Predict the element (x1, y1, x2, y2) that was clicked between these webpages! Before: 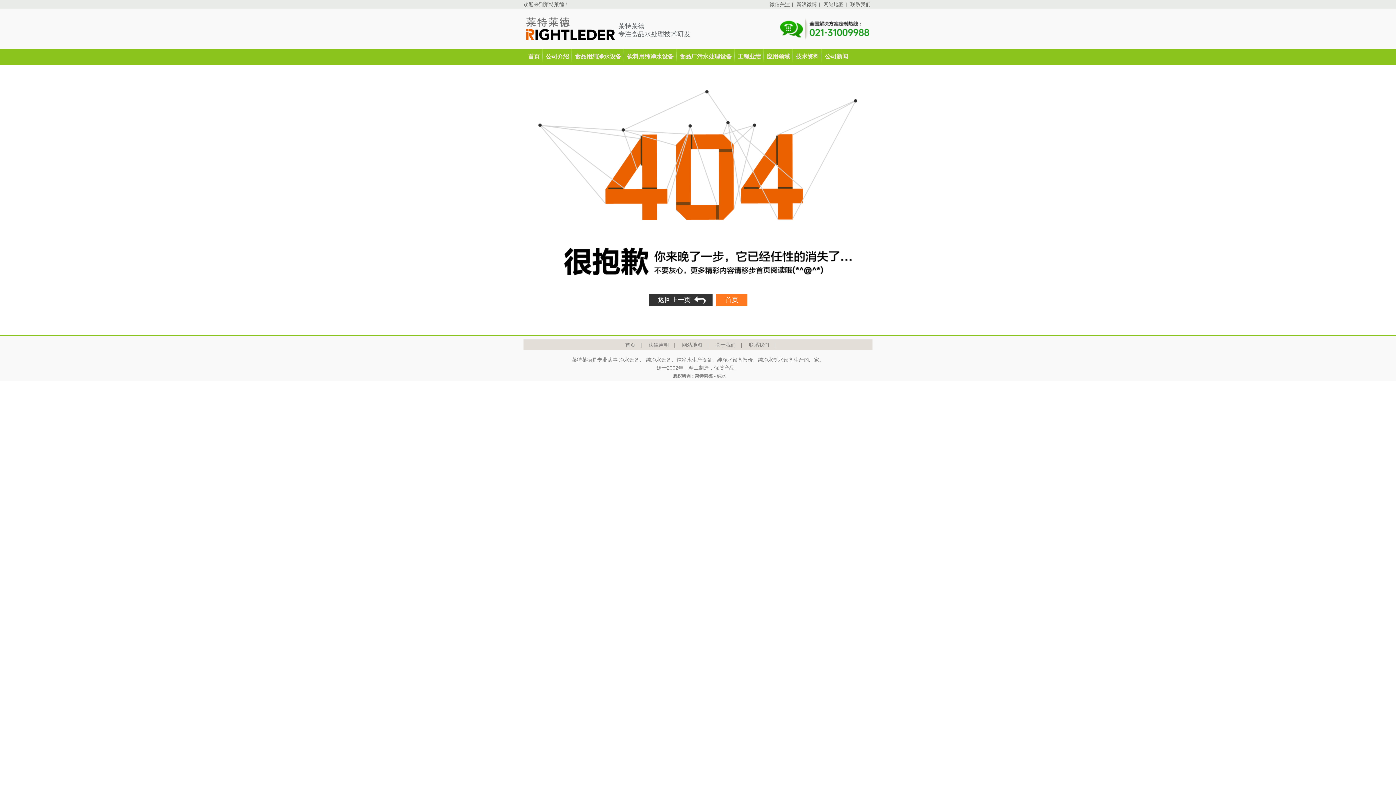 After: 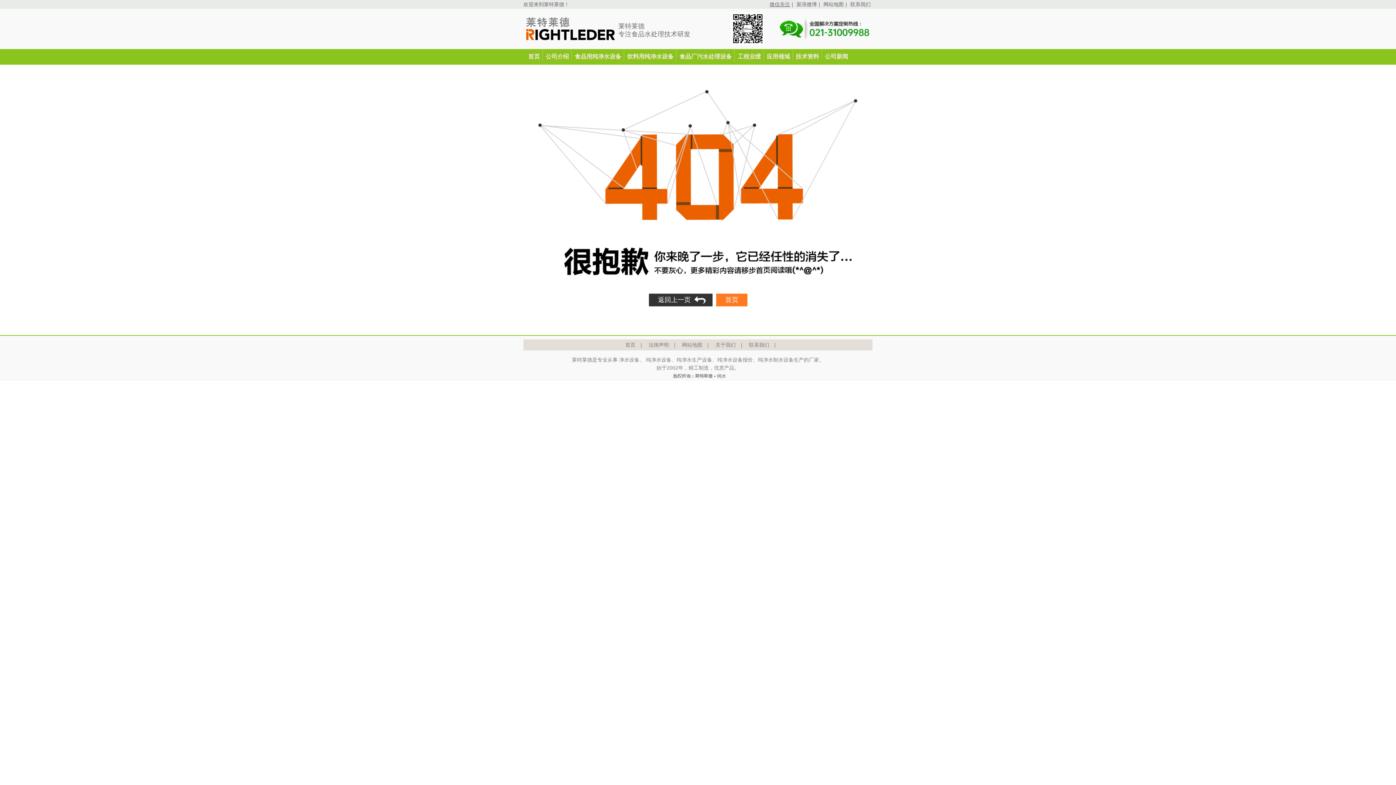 Action: label: 微信关注 bbox: (768, 1, 792, 7)